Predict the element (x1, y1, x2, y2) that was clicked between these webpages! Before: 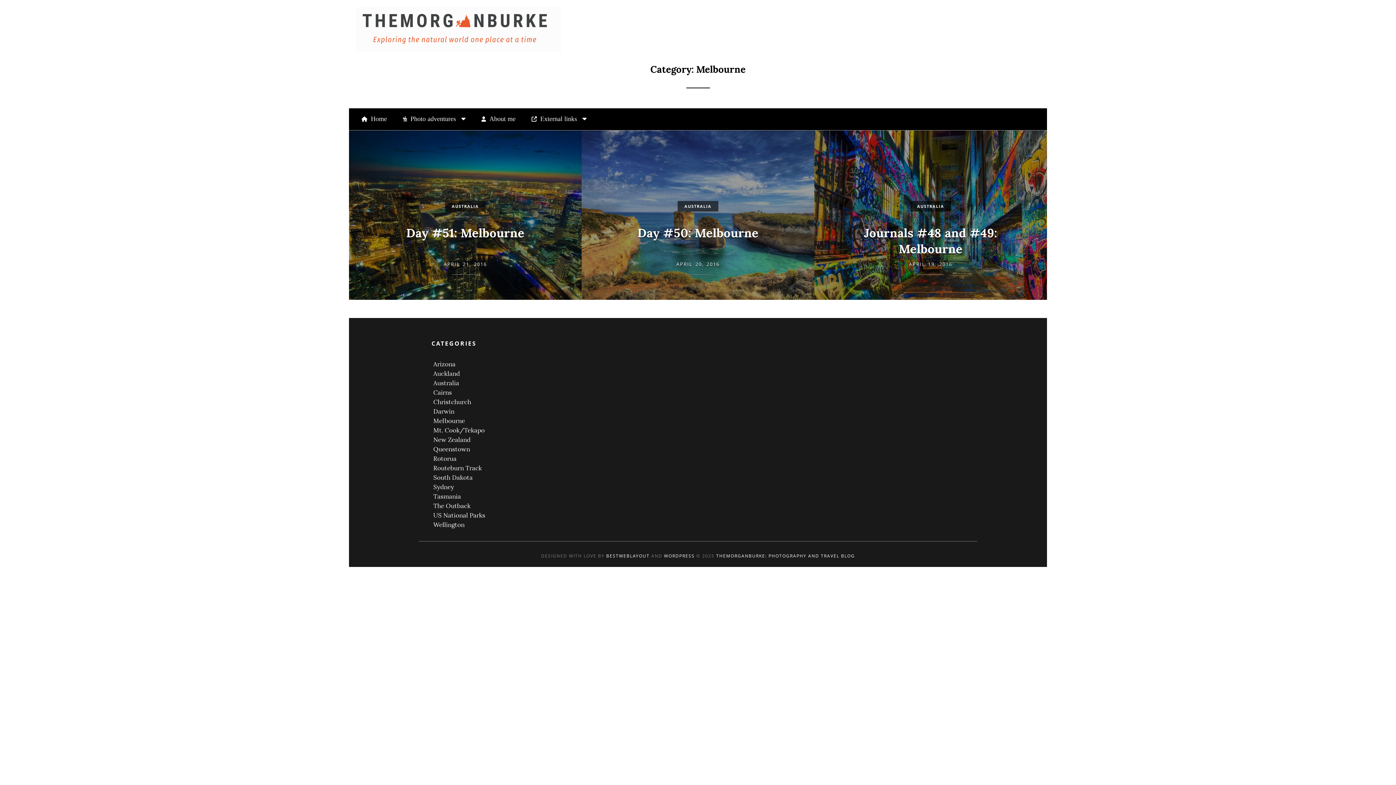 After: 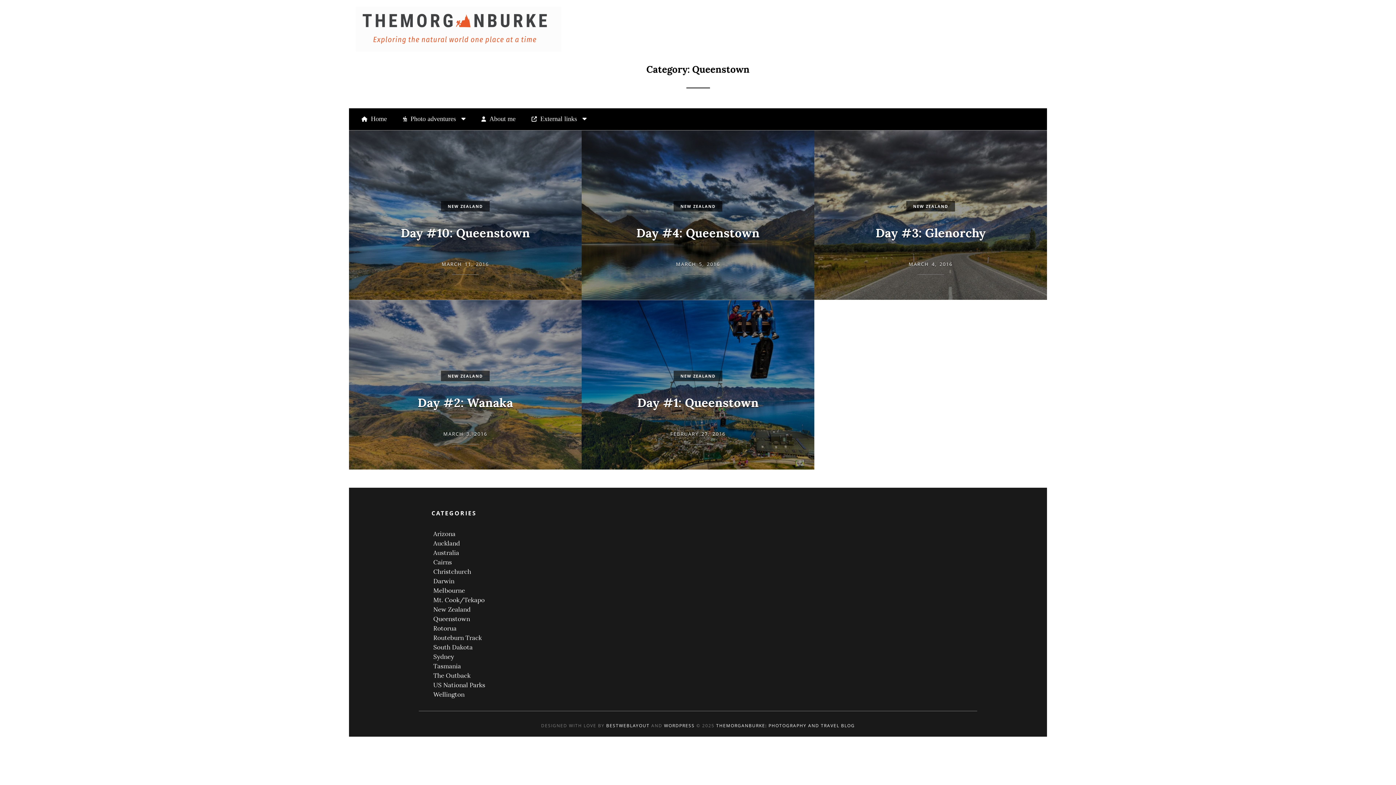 Action: bbox: (433, 445, 470, 453) label: Queenstown